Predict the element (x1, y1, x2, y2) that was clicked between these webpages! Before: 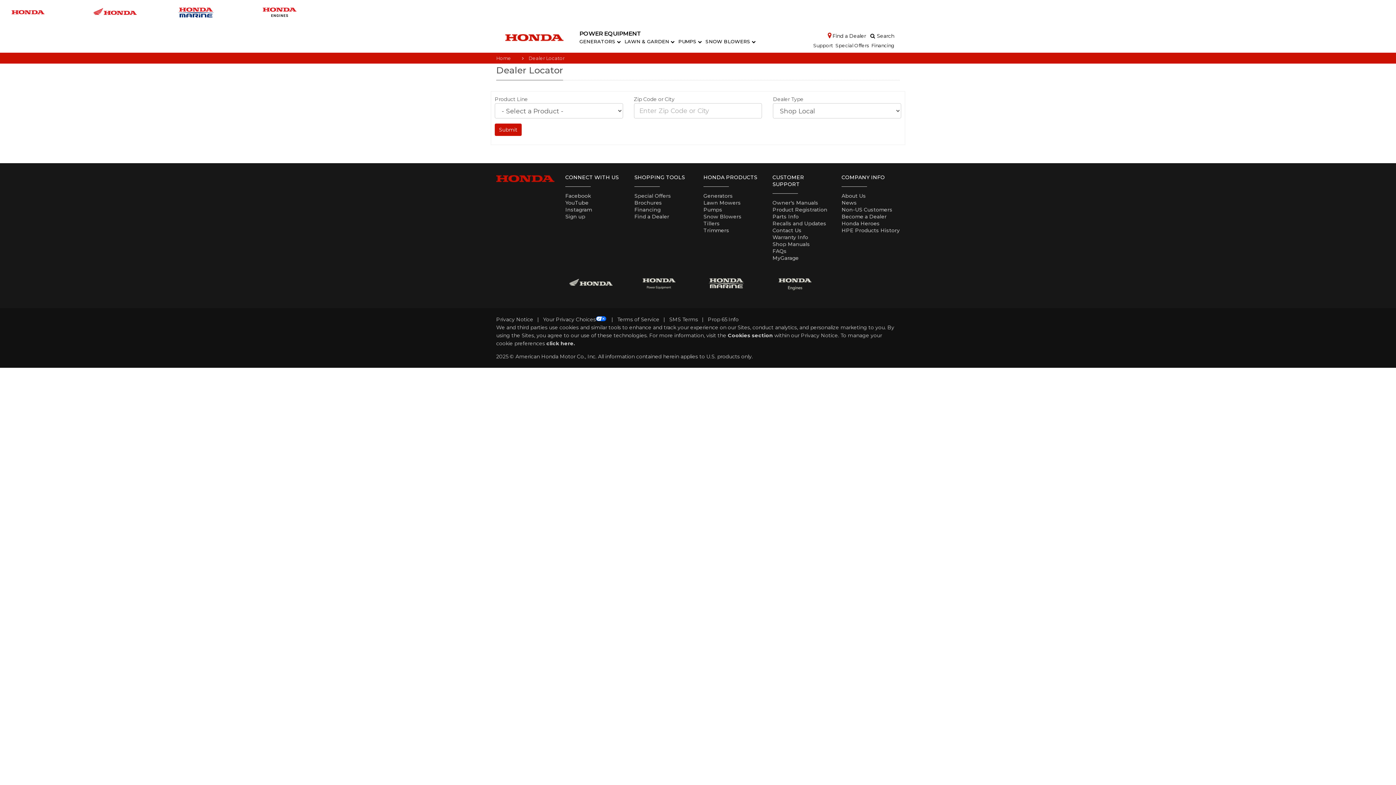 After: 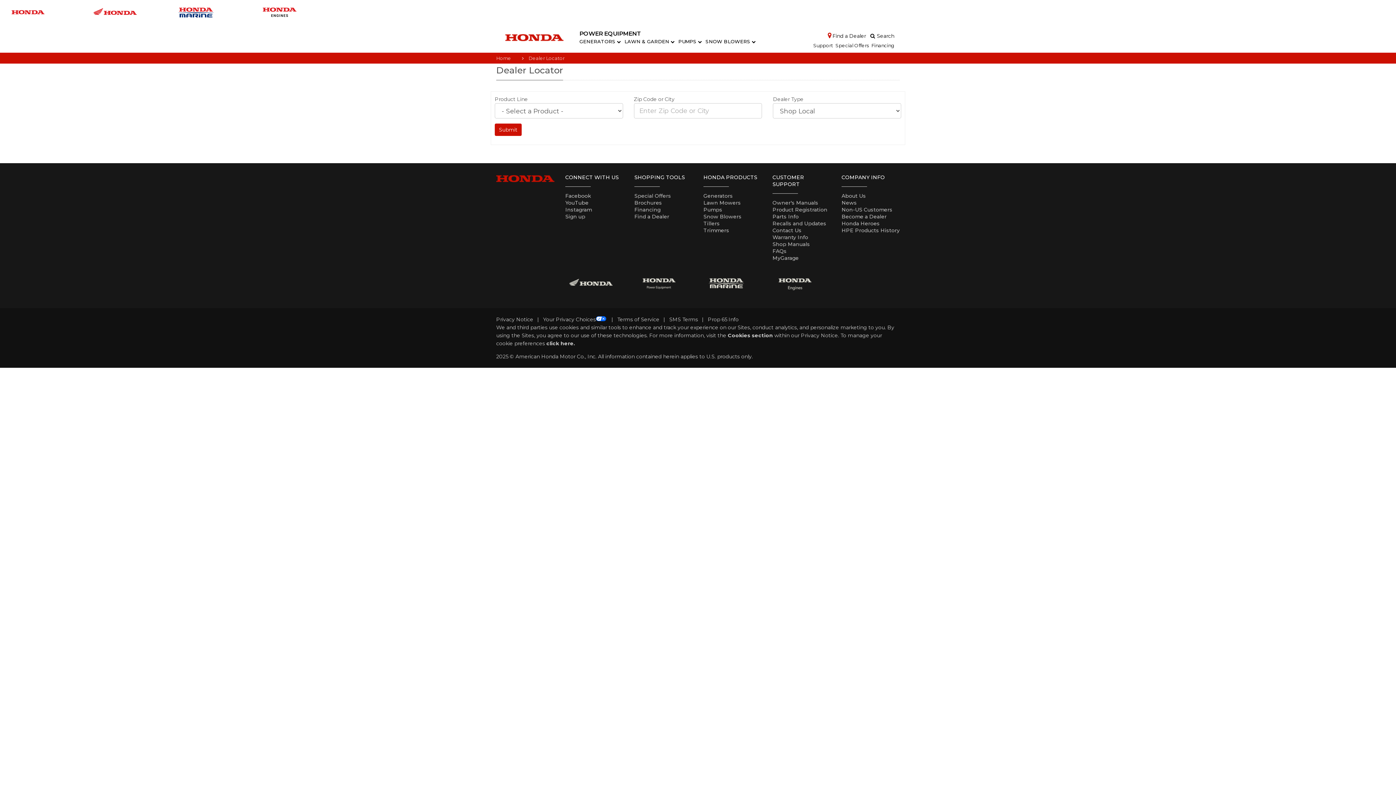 Action: bbox: (83, 1, 167, 22)